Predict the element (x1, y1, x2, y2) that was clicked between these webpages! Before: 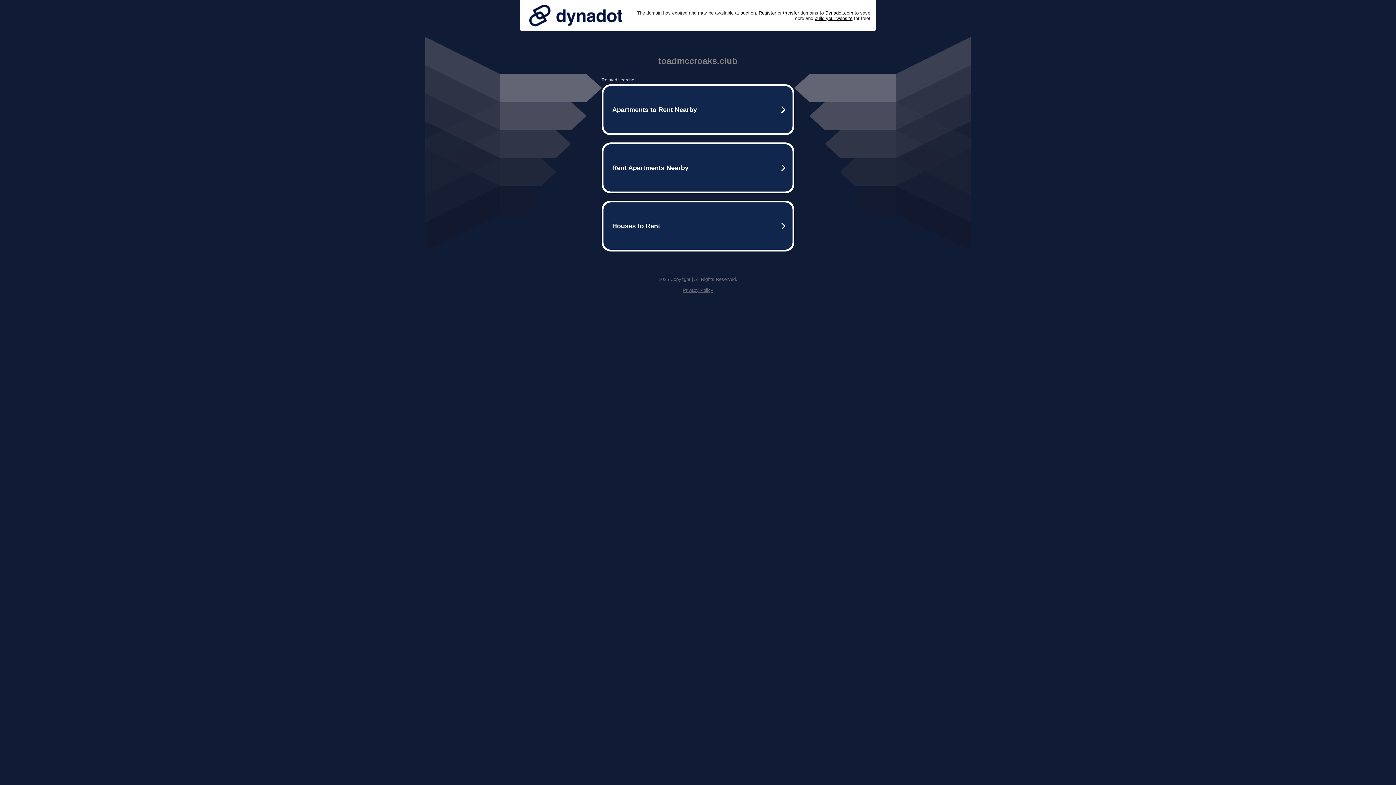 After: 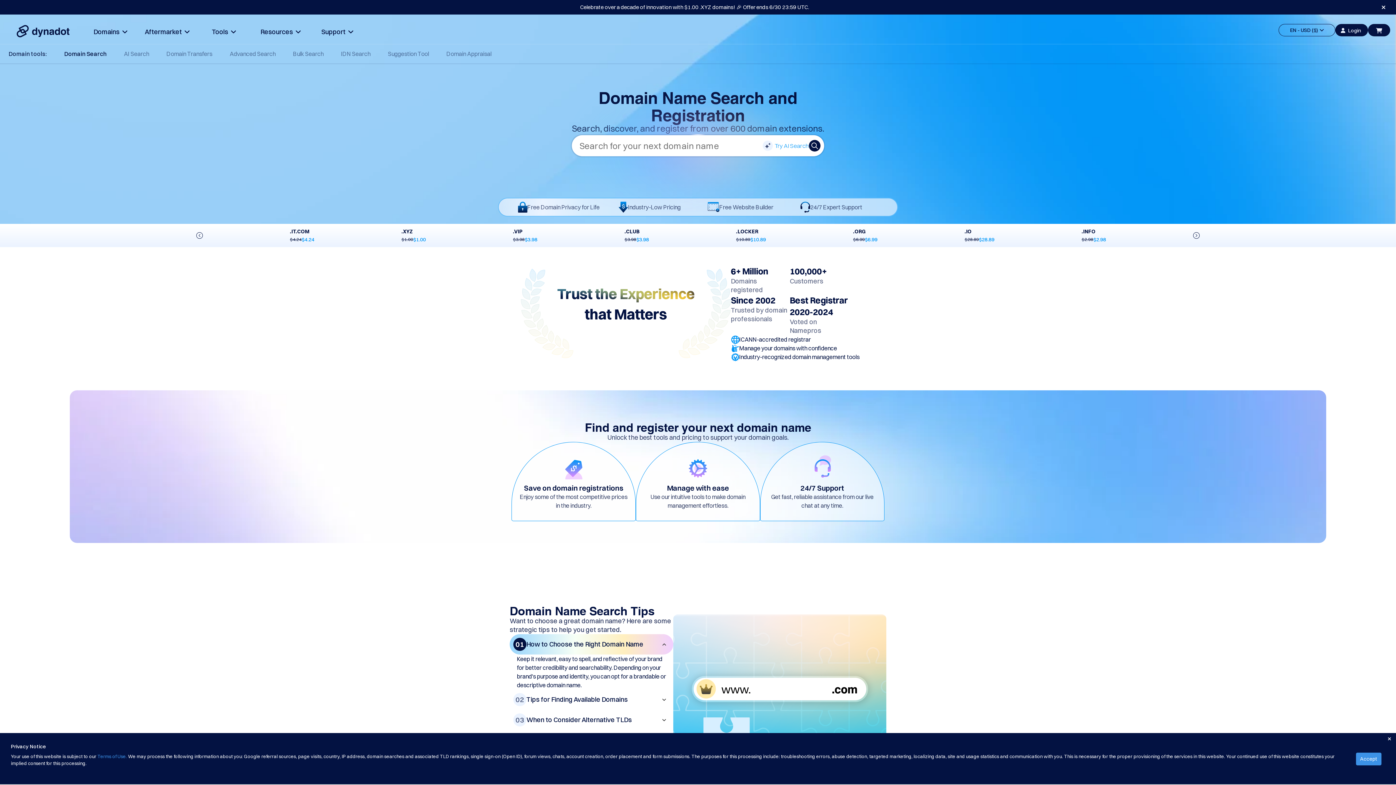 Action: bbox: (758, 10, 776, 15) label: Register